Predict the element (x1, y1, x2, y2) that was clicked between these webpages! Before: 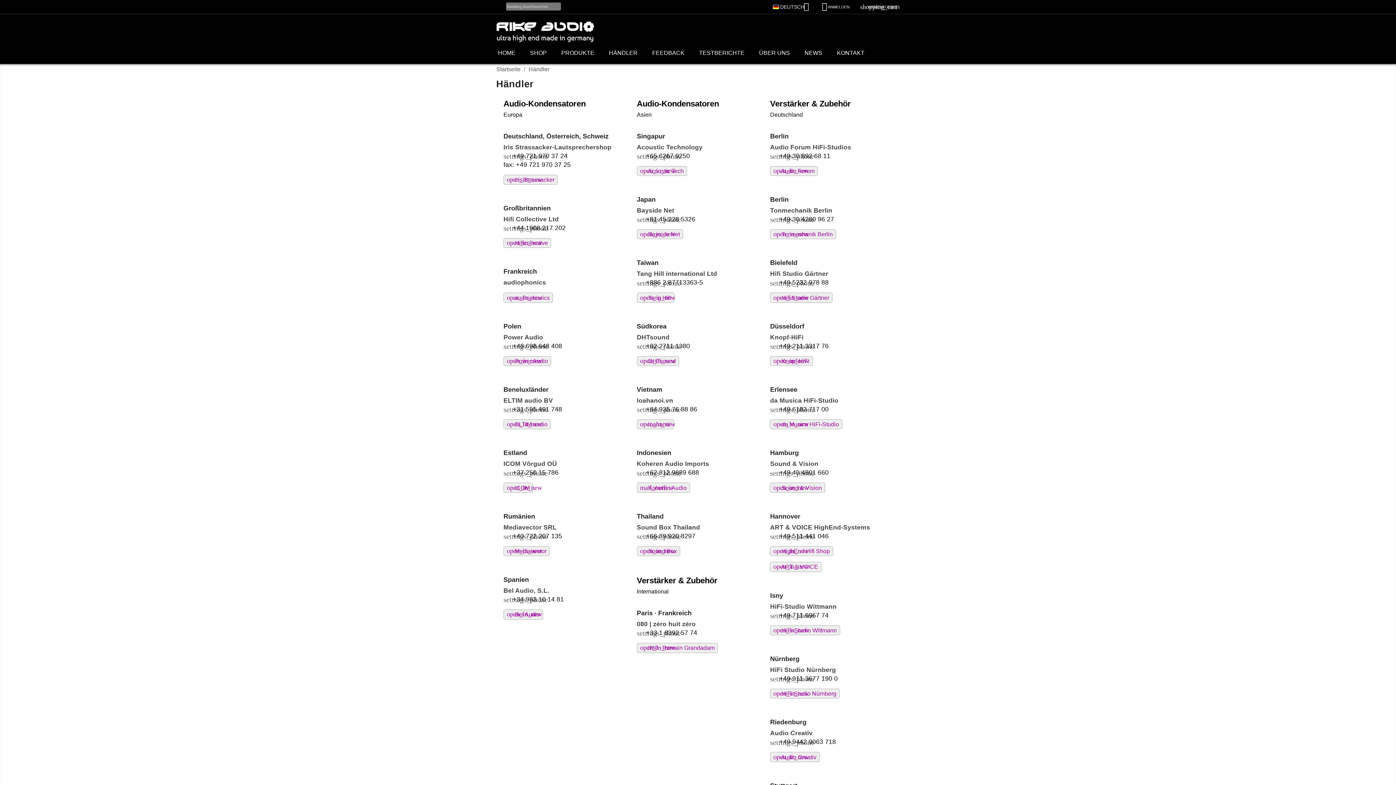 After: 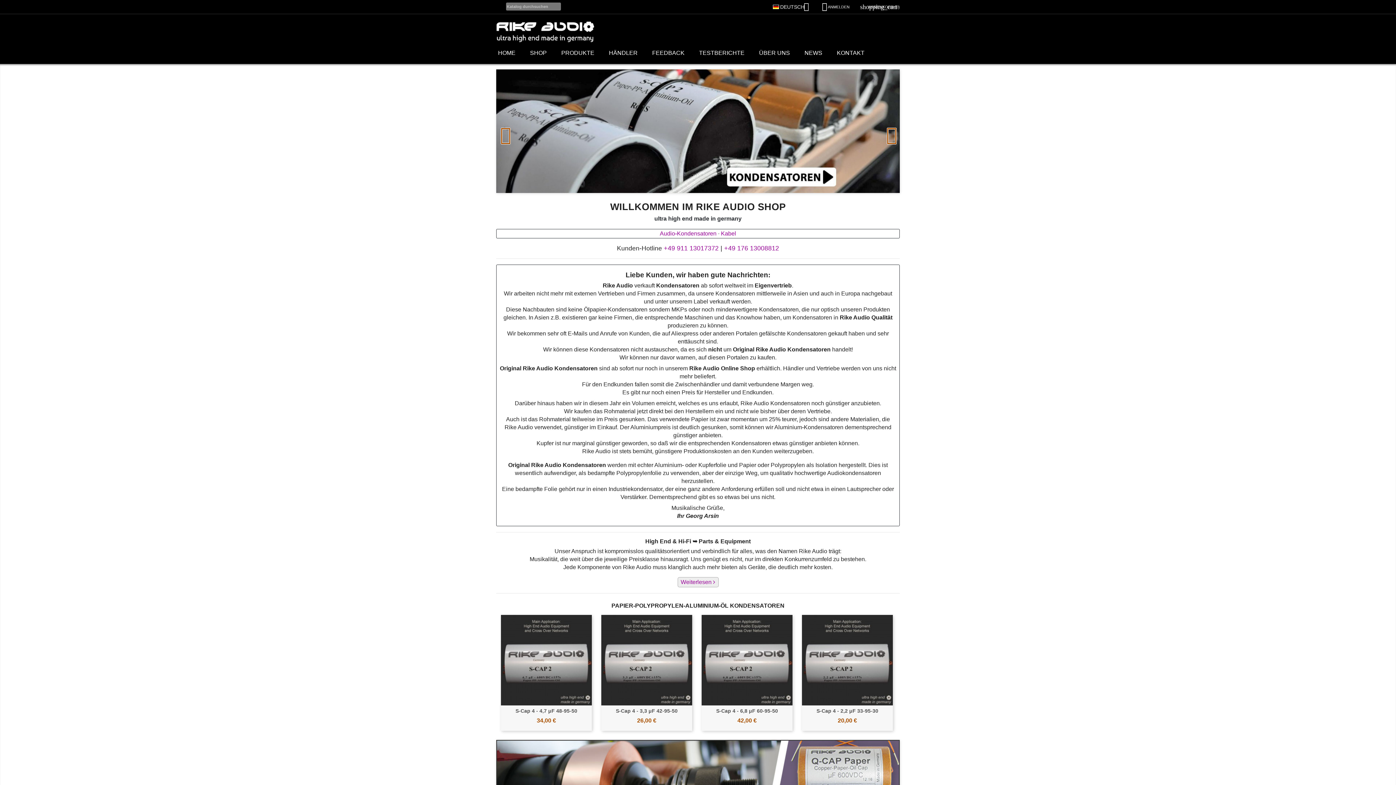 Action: label: SHOP bbox: (522, 42, 554, 63)